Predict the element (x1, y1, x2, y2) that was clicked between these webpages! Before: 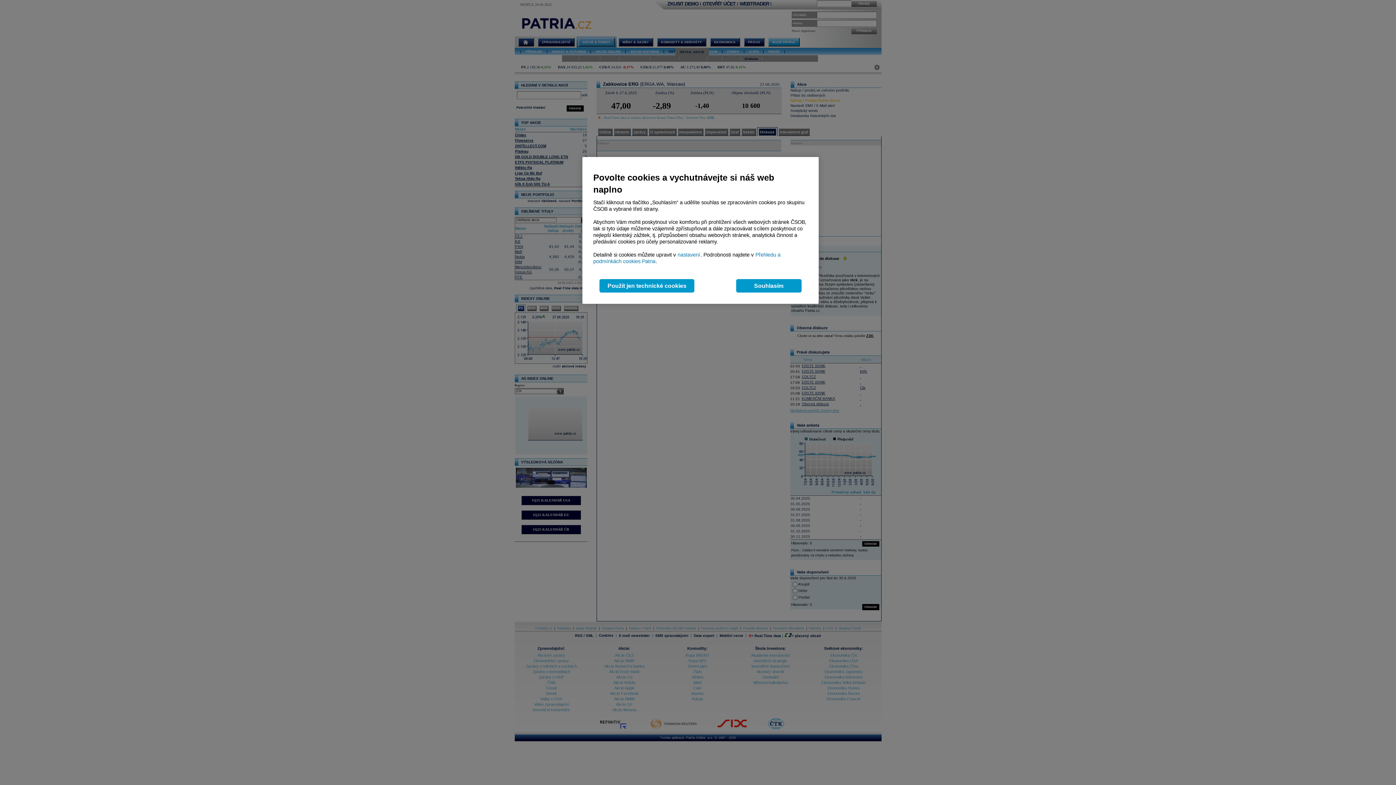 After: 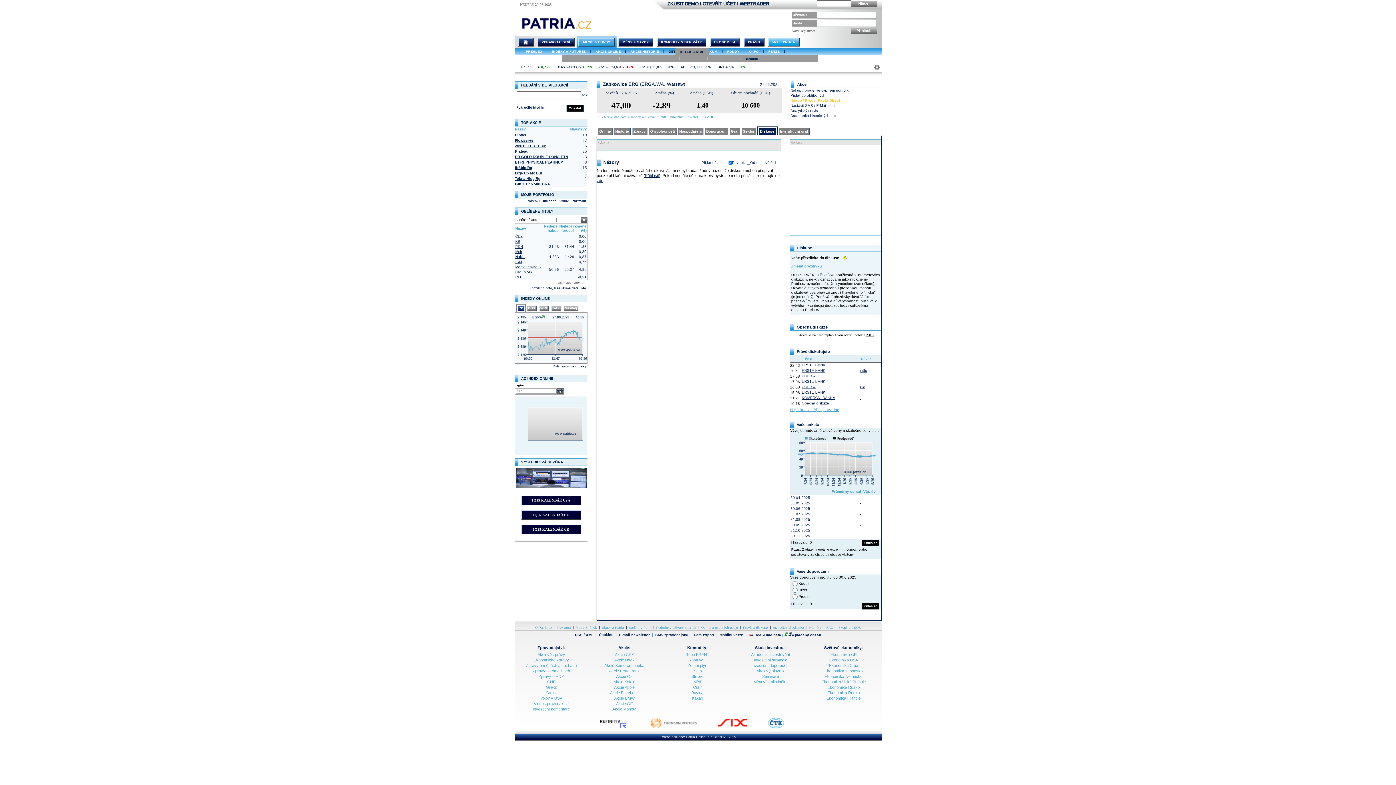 Action: label: Souhlasím bbox: (736, 279, 801, 292)